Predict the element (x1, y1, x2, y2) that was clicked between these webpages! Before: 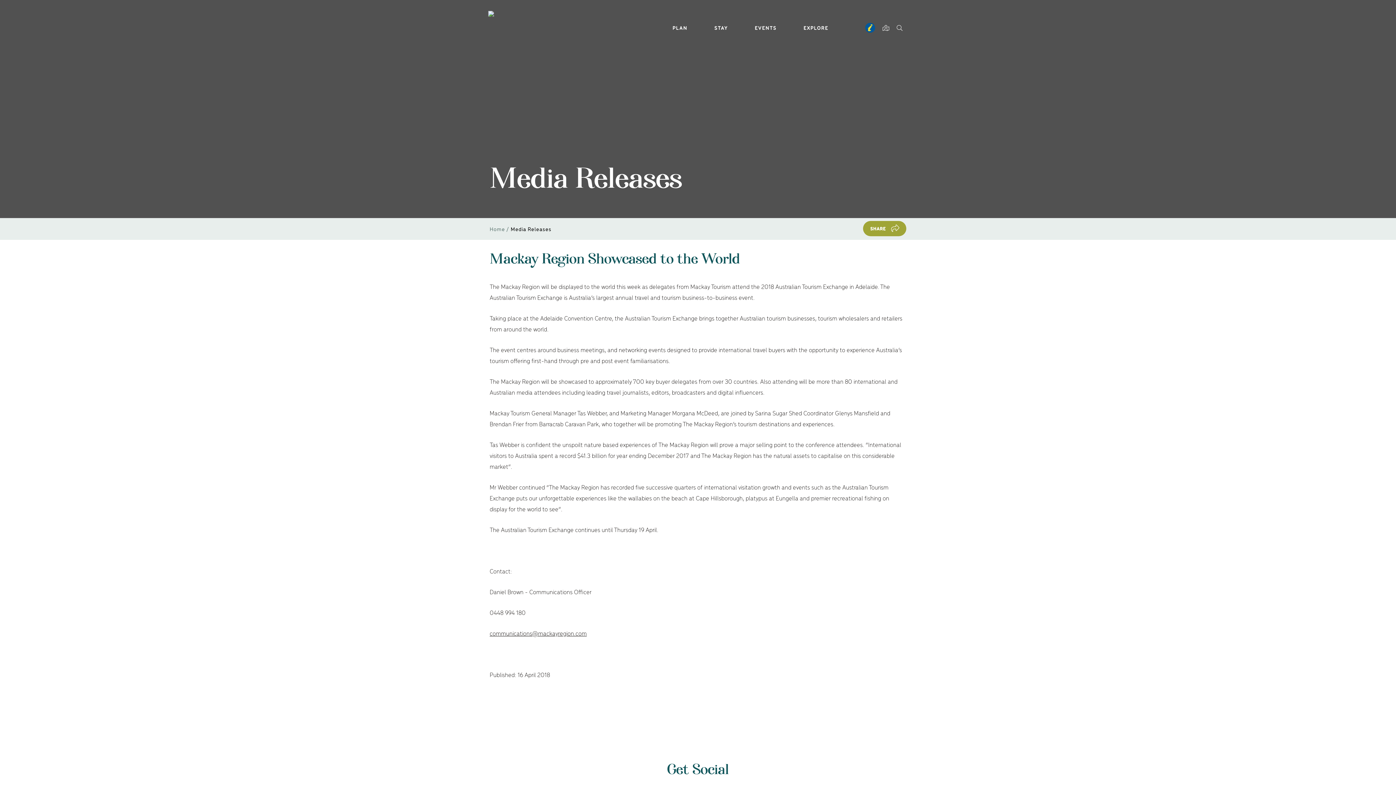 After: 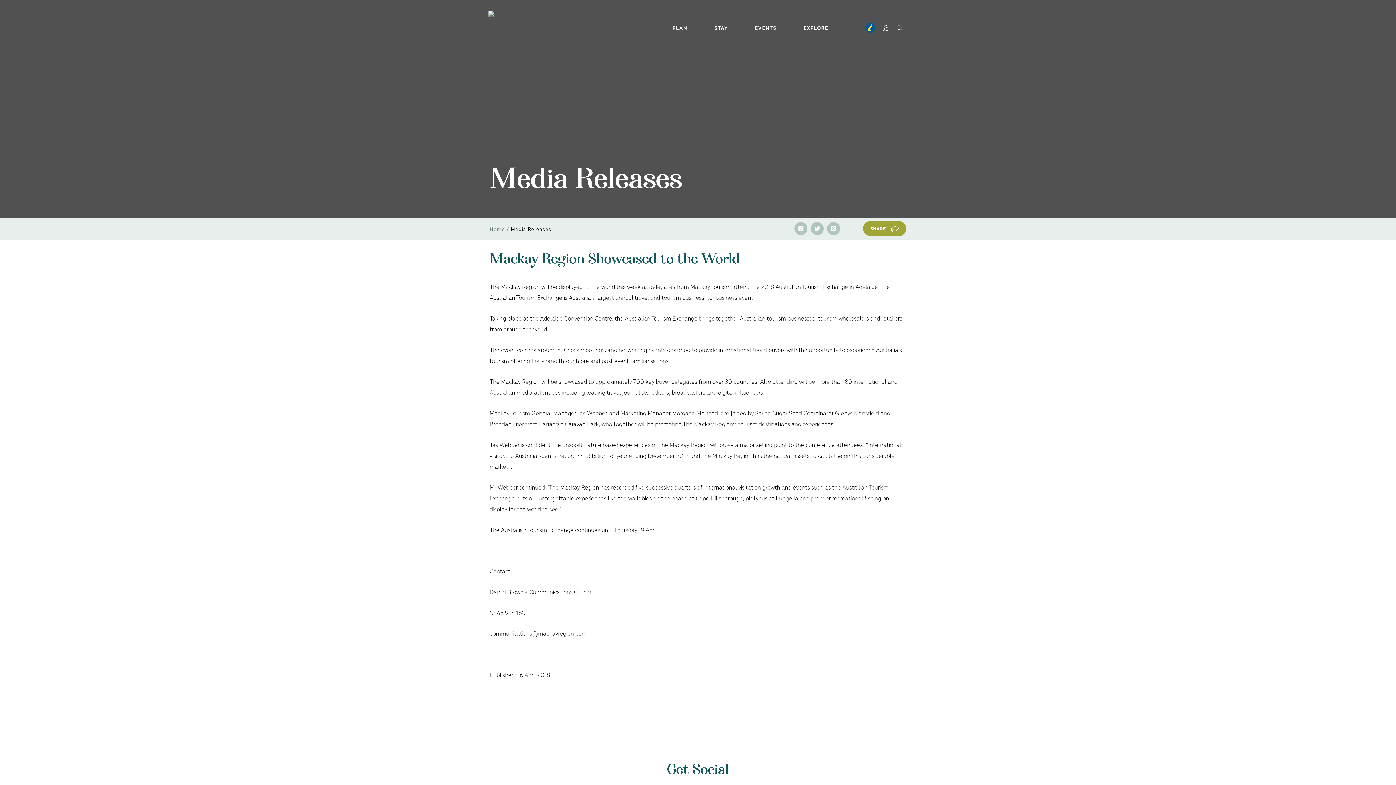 Action: bbox: (863, 221, 906, 236) label: SHARE